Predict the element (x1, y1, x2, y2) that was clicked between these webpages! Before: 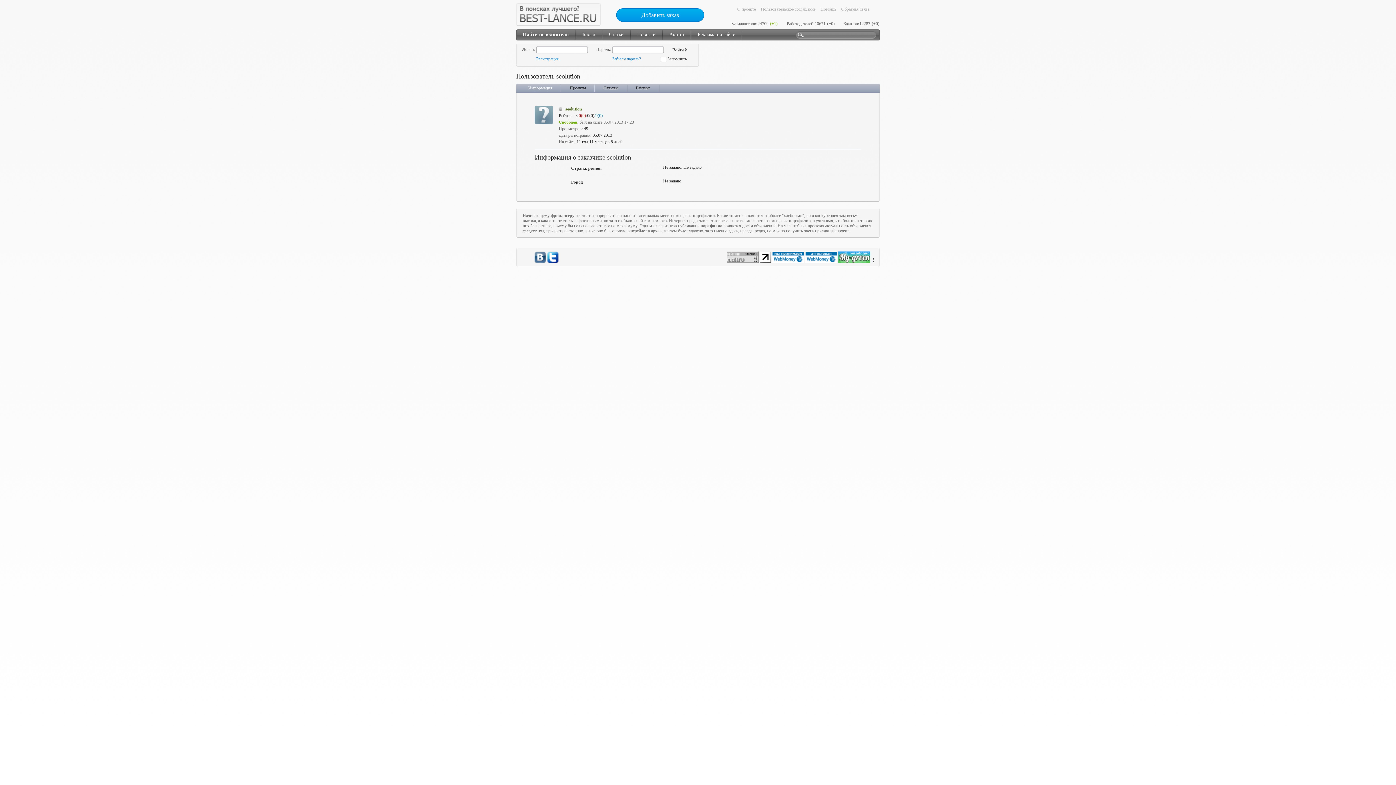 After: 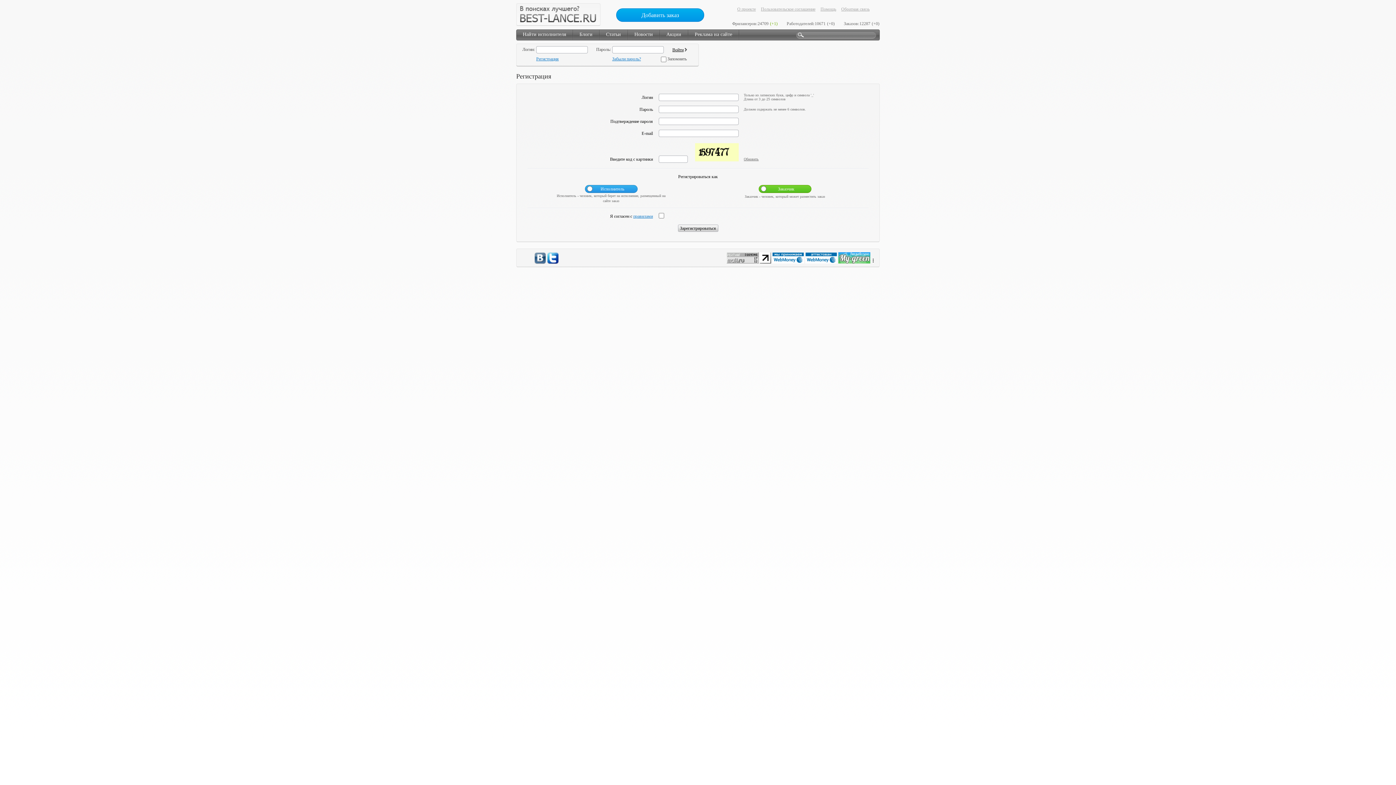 Action: bbox: (536, 56, 561, 61) label: Регистрация